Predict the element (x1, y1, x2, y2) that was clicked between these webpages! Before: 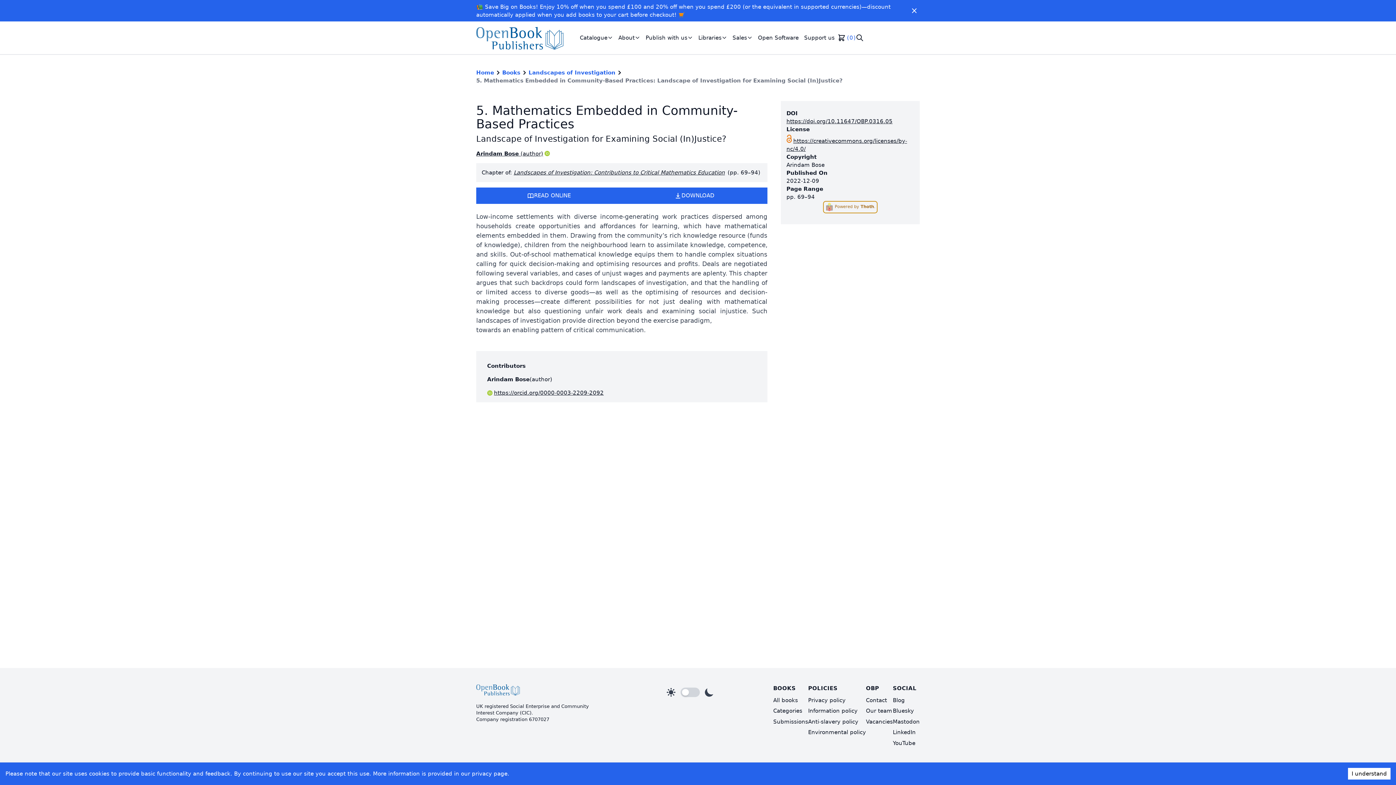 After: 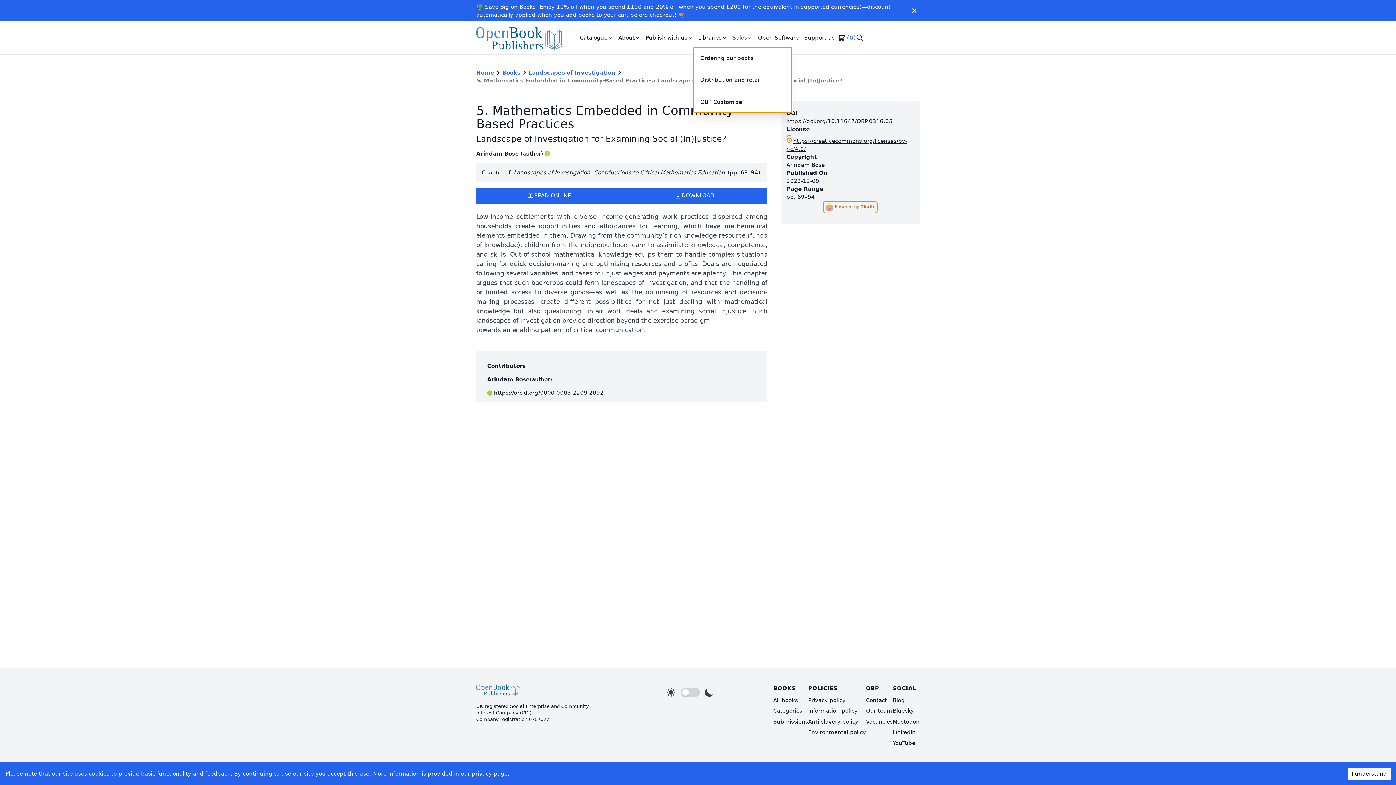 Action: bbox: (730, 32, 755, 43) label: Sales